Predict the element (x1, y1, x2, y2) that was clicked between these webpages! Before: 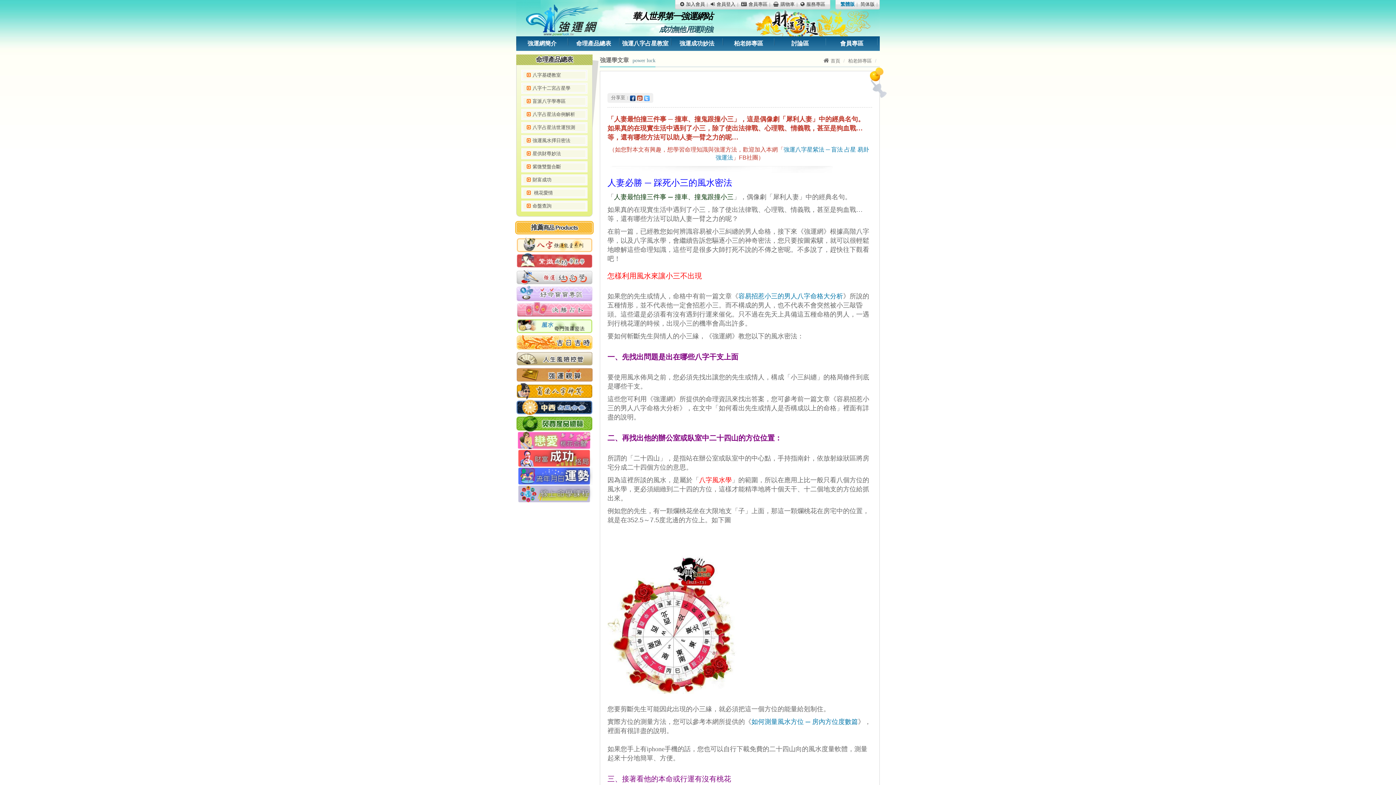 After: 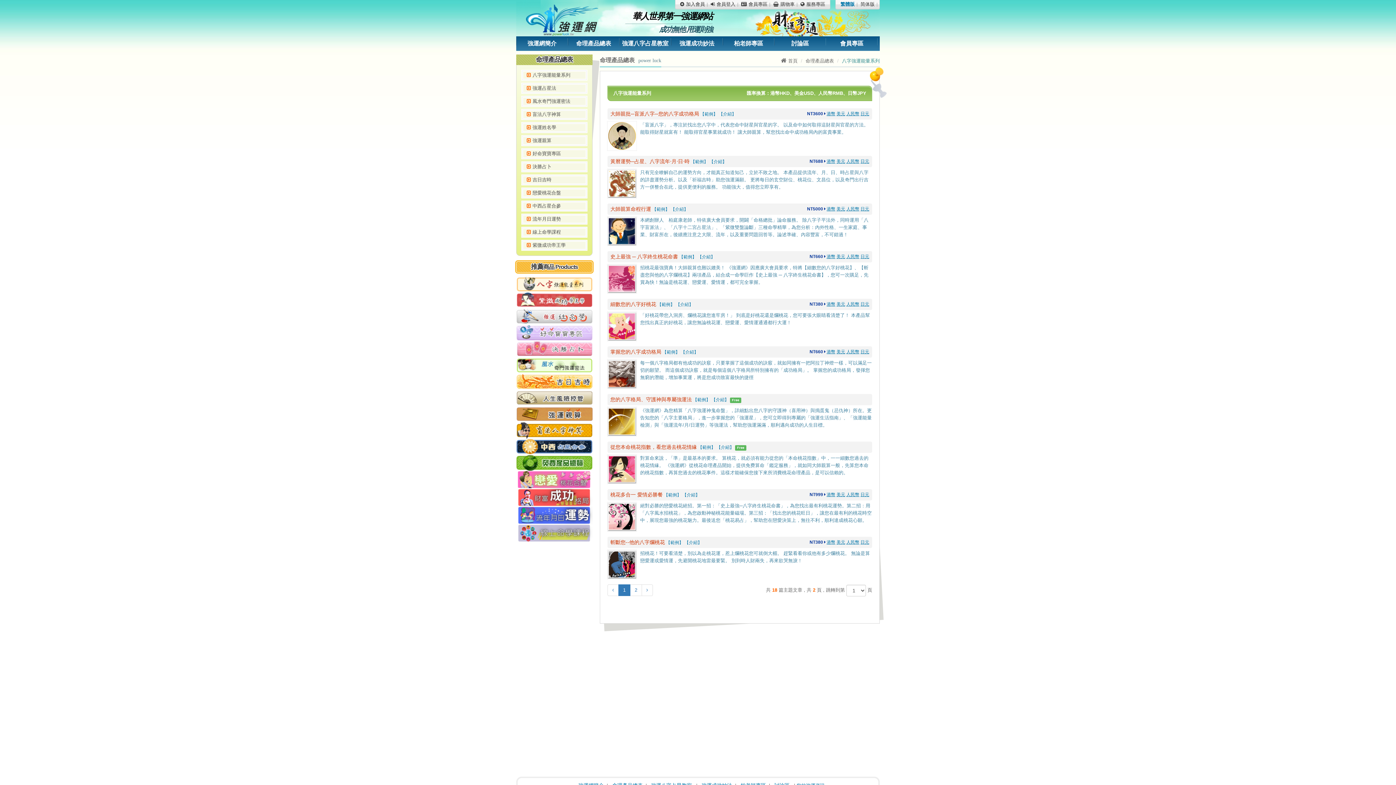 Action: bbox: (568, 36, 619, 50) label: 命理產品總表